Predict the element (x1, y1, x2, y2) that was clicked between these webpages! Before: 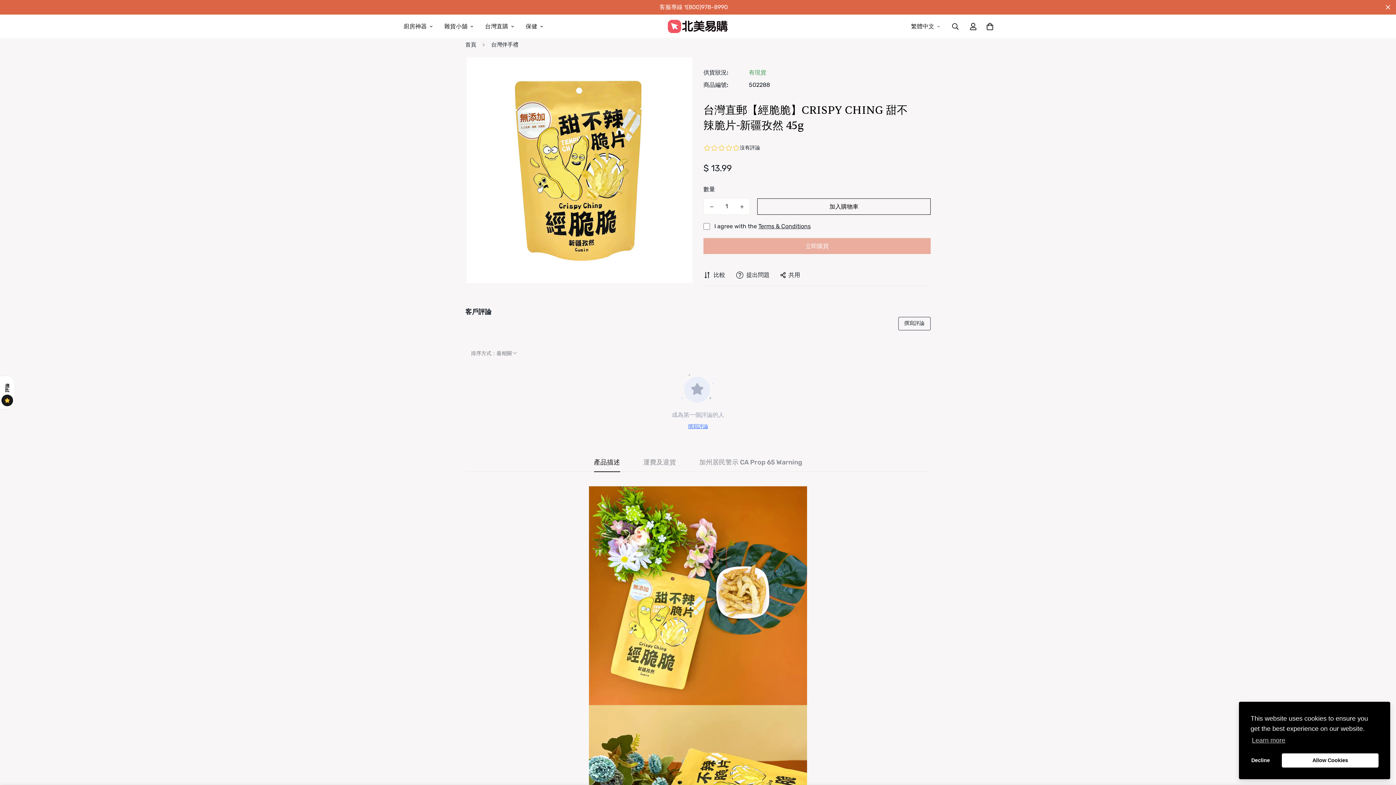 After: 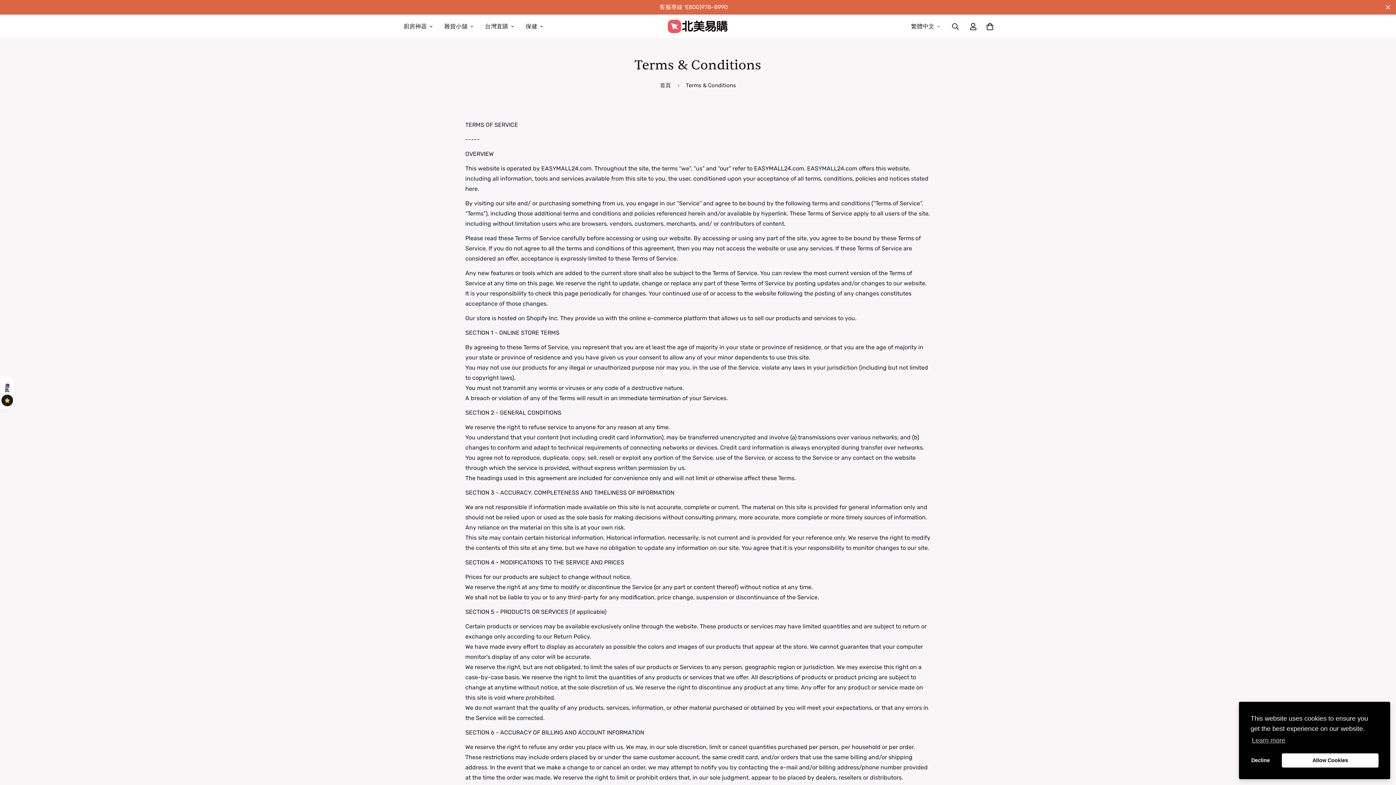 Action: bbox: (758, 222, 810, 229) label: Terms & Conditions